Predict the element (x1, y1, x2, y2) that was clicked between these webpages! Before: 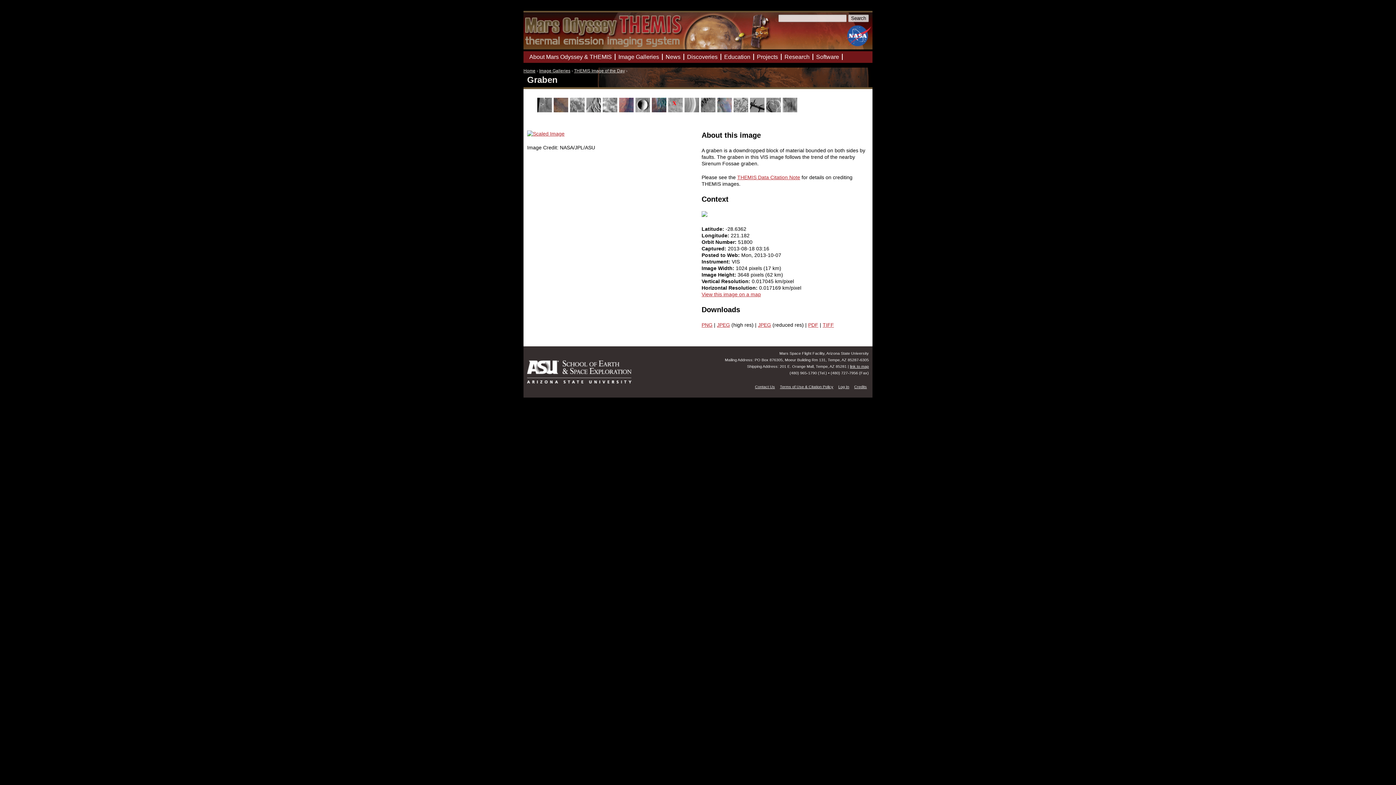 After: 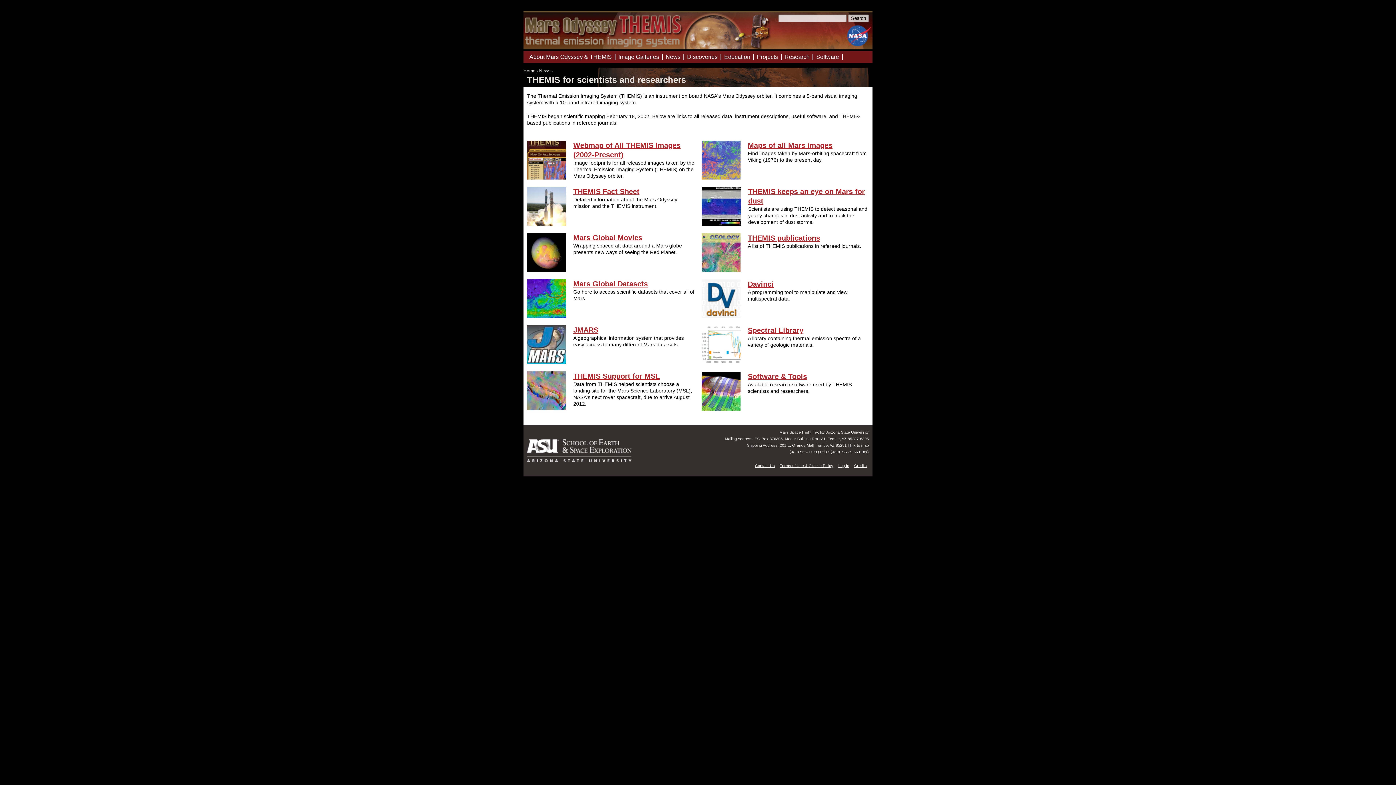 Action: bbox: (781, 53, 813, 60) label: Research